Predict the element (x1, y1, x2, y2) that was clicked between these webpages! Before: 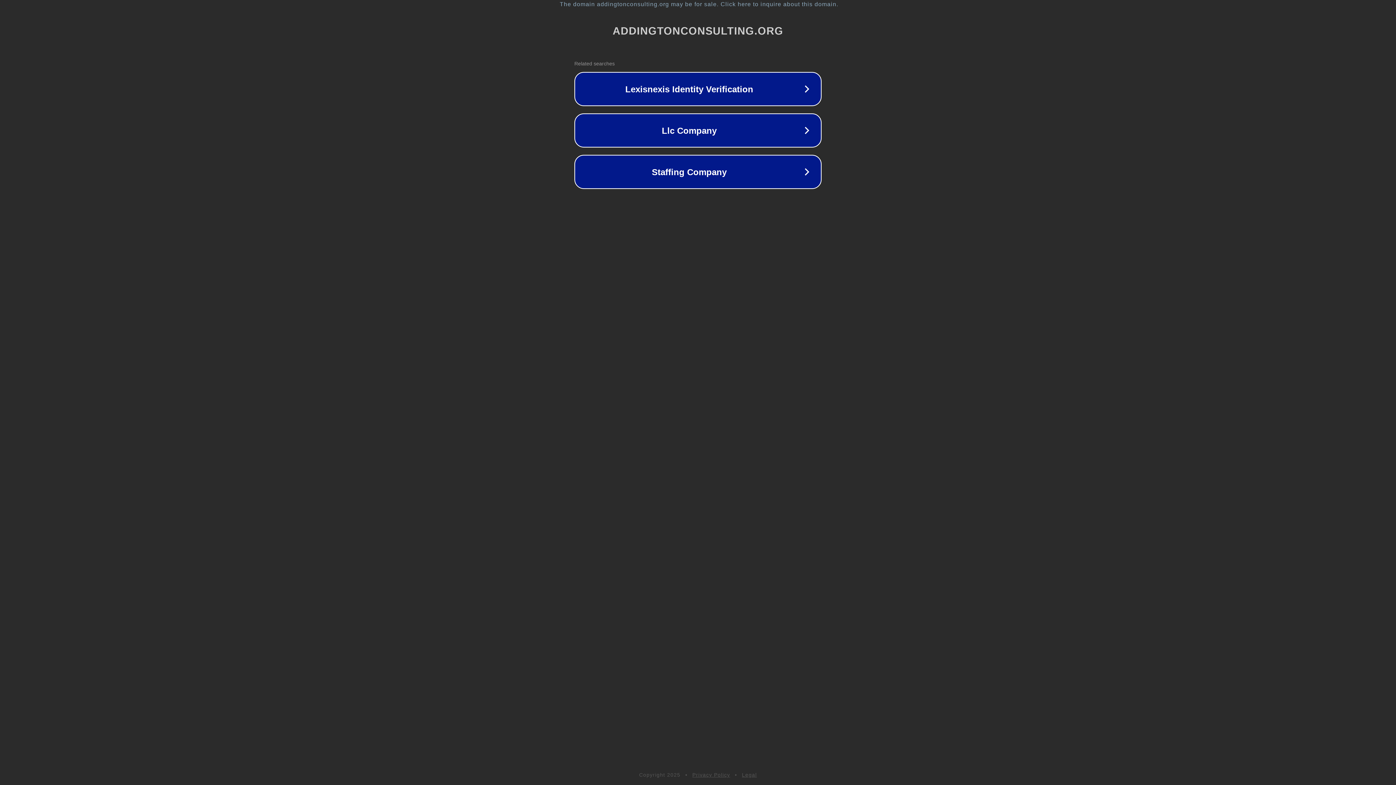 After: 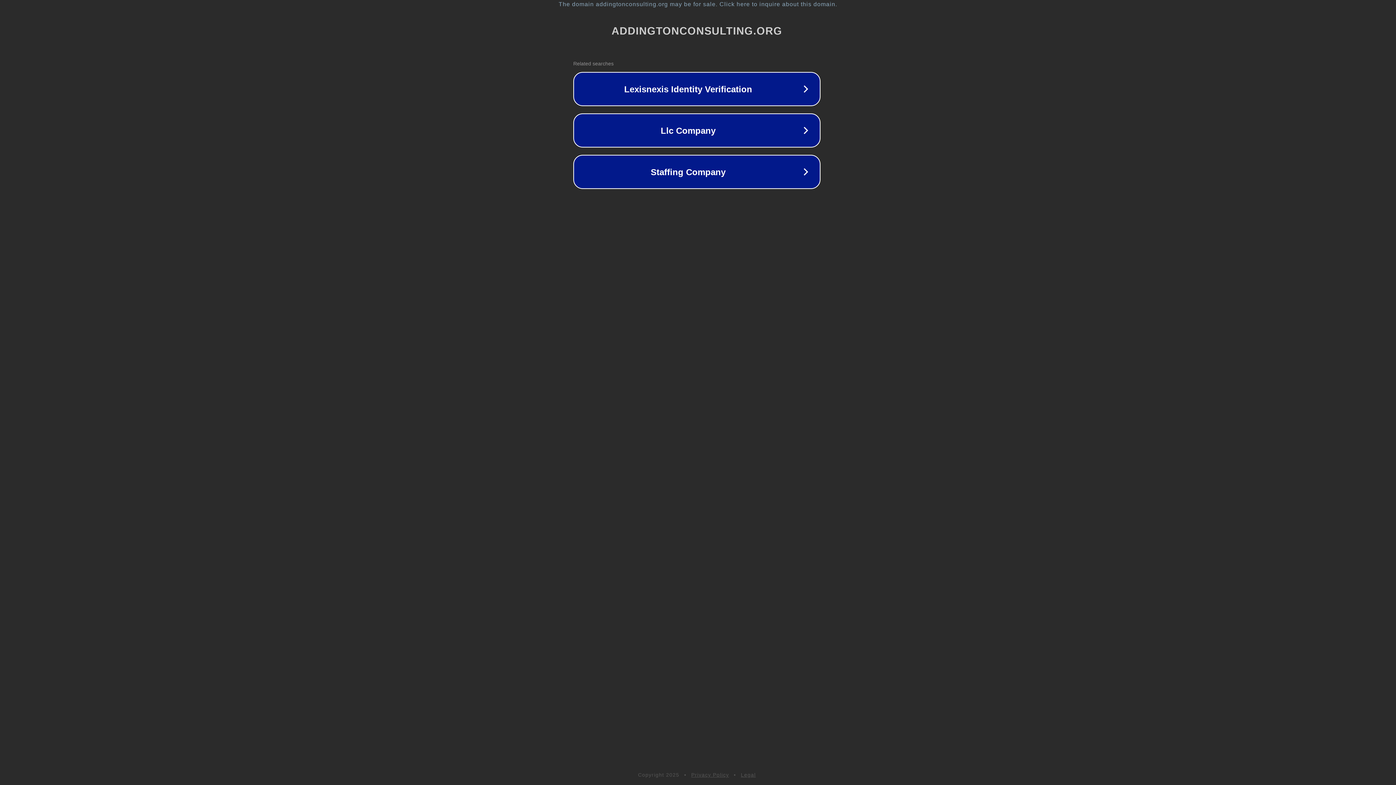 Action: label: The domain addingtonconsulting.org may be for sale. Click here to inquire about this domain. bbox: (1, 1, 1397, 7)